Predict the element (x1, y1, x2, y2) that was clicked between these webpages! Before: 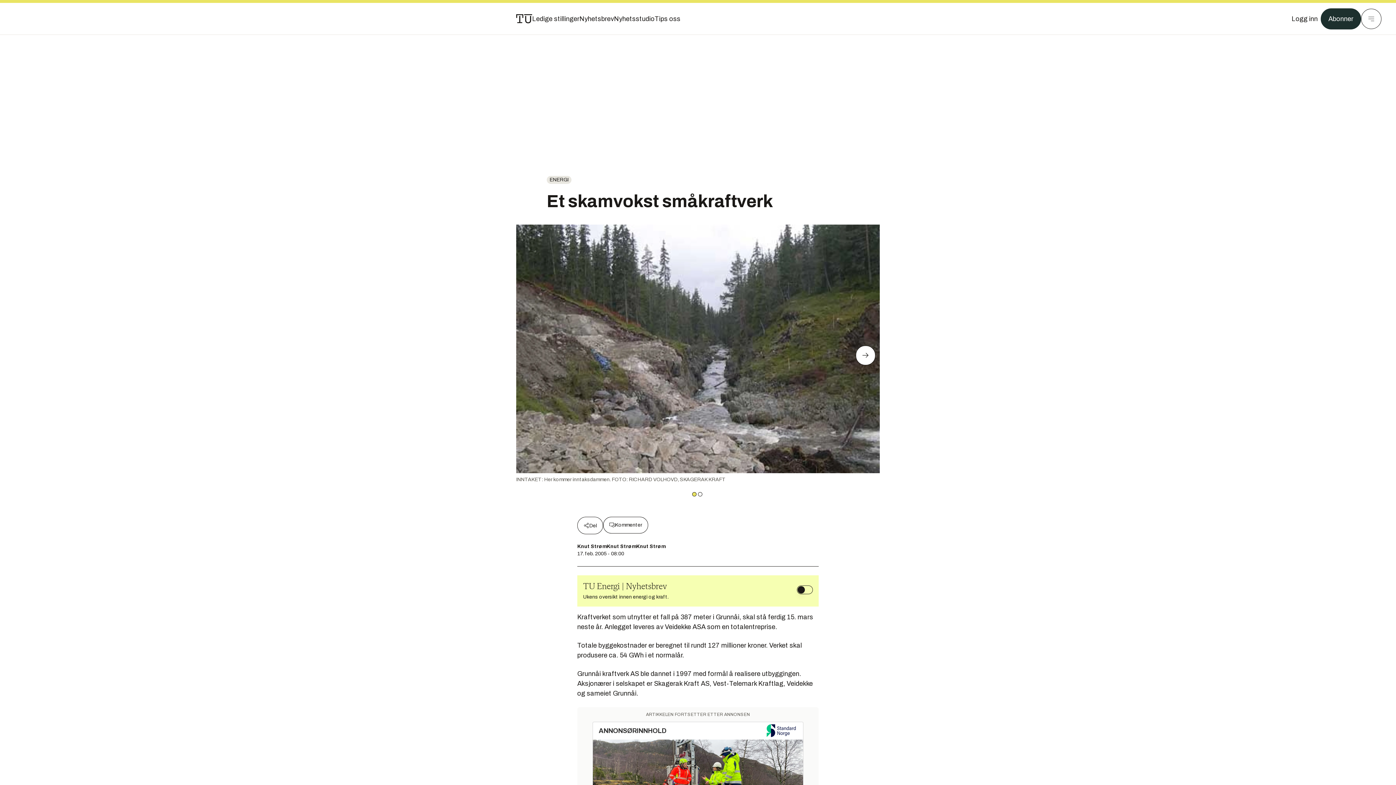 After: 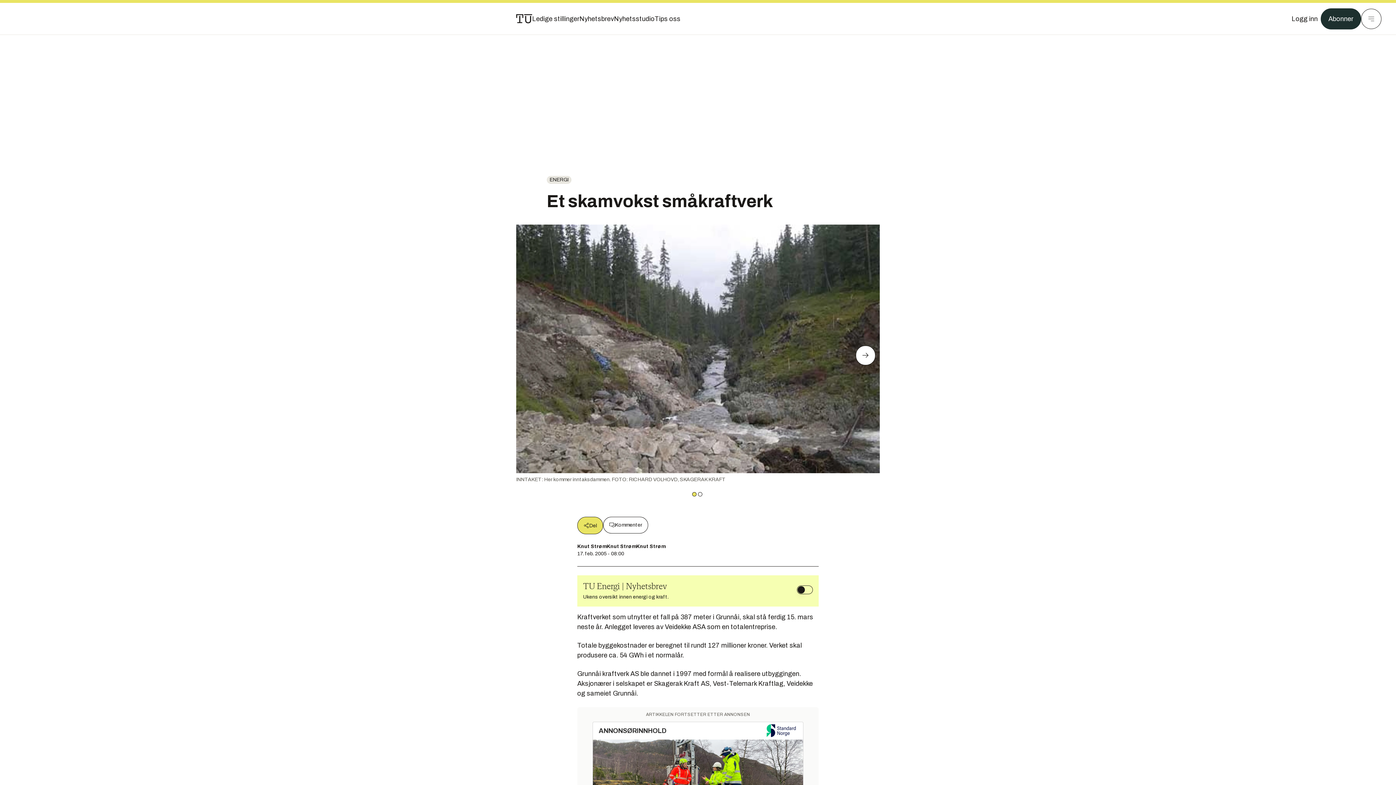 Action: bbox: (577, 517, 603, 534) label: Del